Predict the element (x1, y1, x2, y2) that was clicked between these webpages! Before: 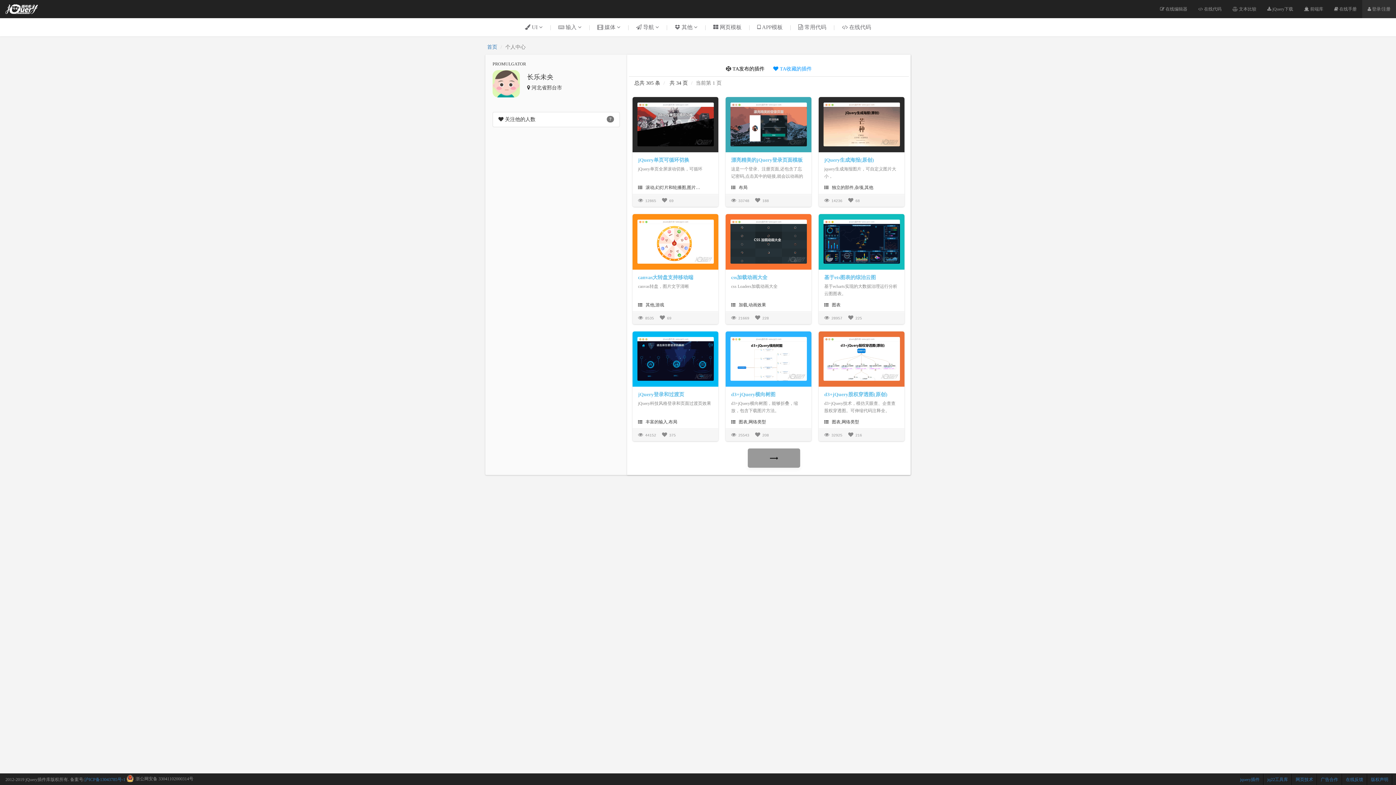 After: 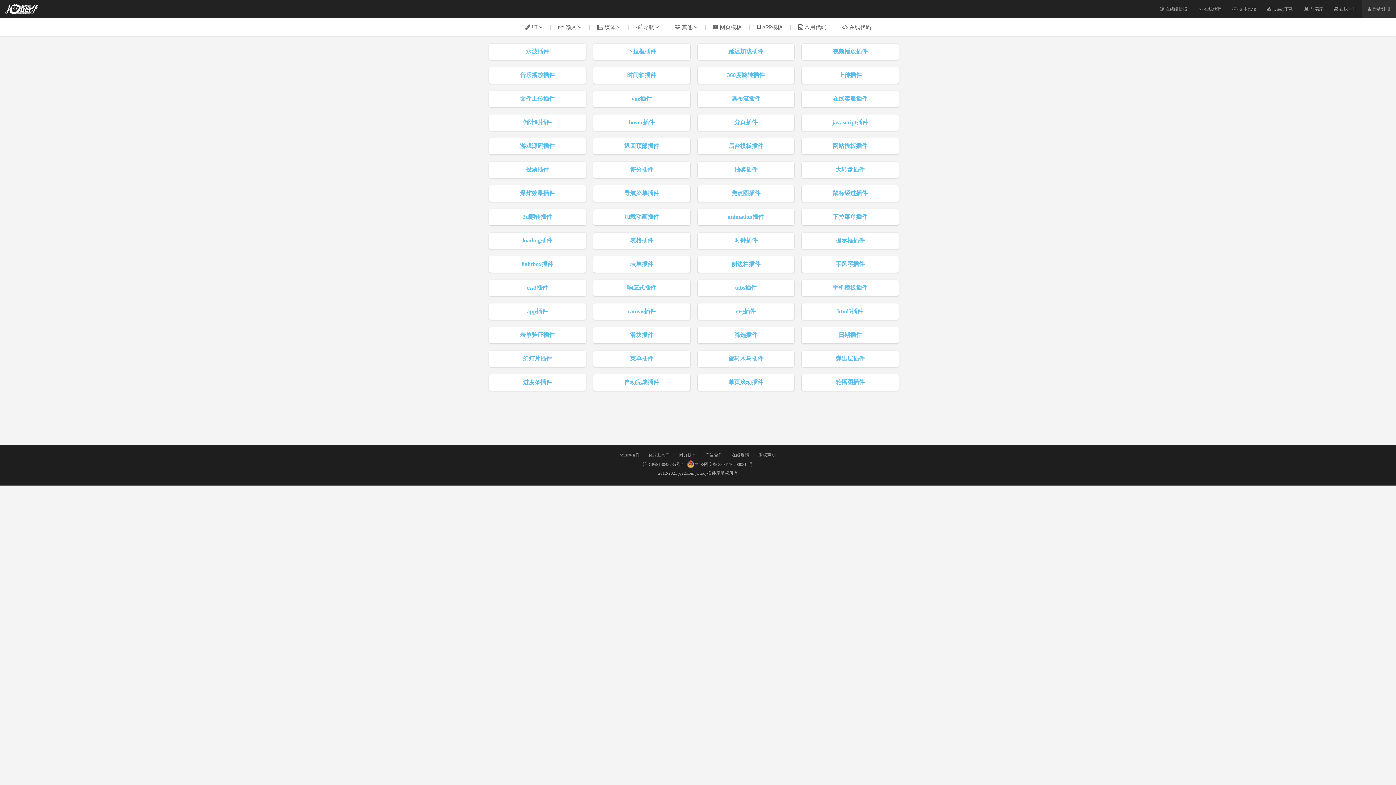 Action: bbox: (1240, 777, 1260, 782) label: jquery插件